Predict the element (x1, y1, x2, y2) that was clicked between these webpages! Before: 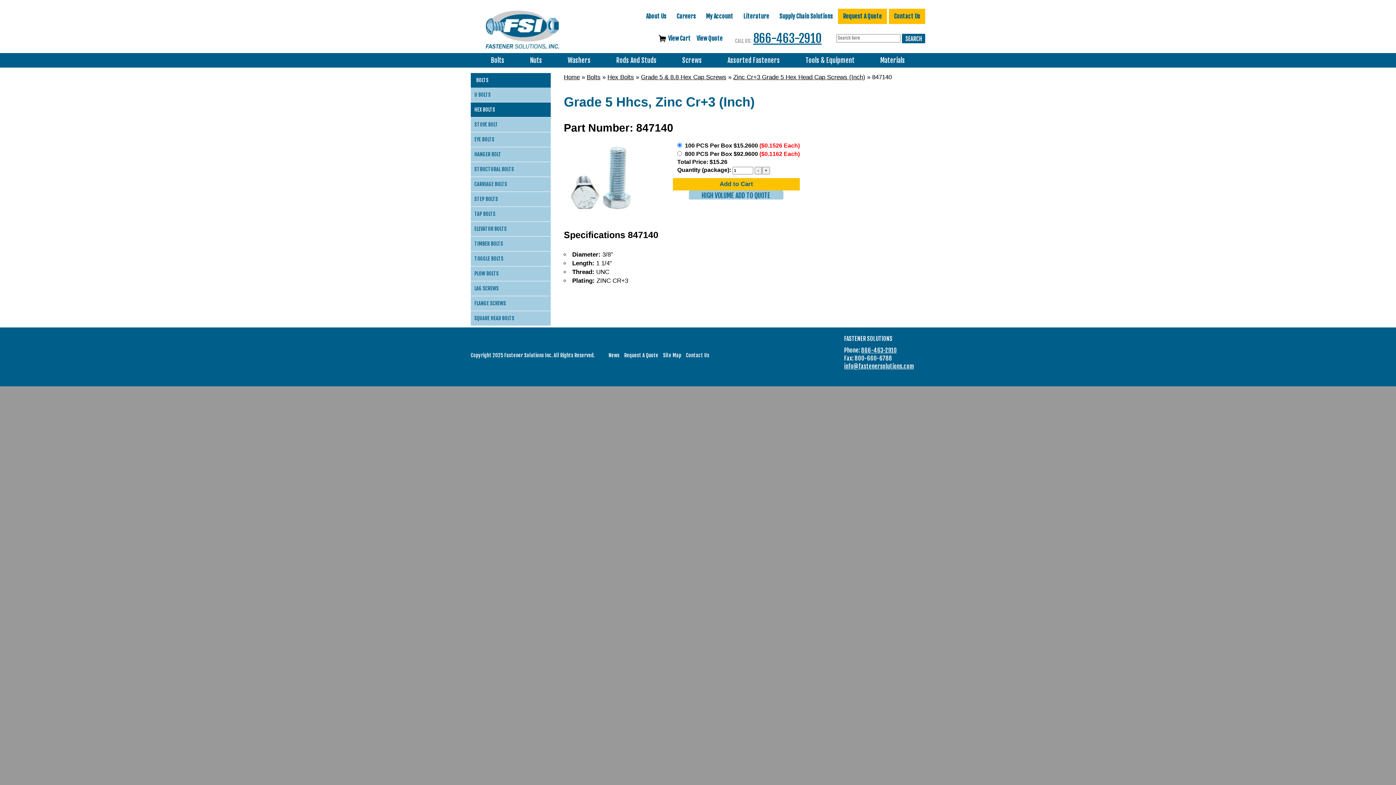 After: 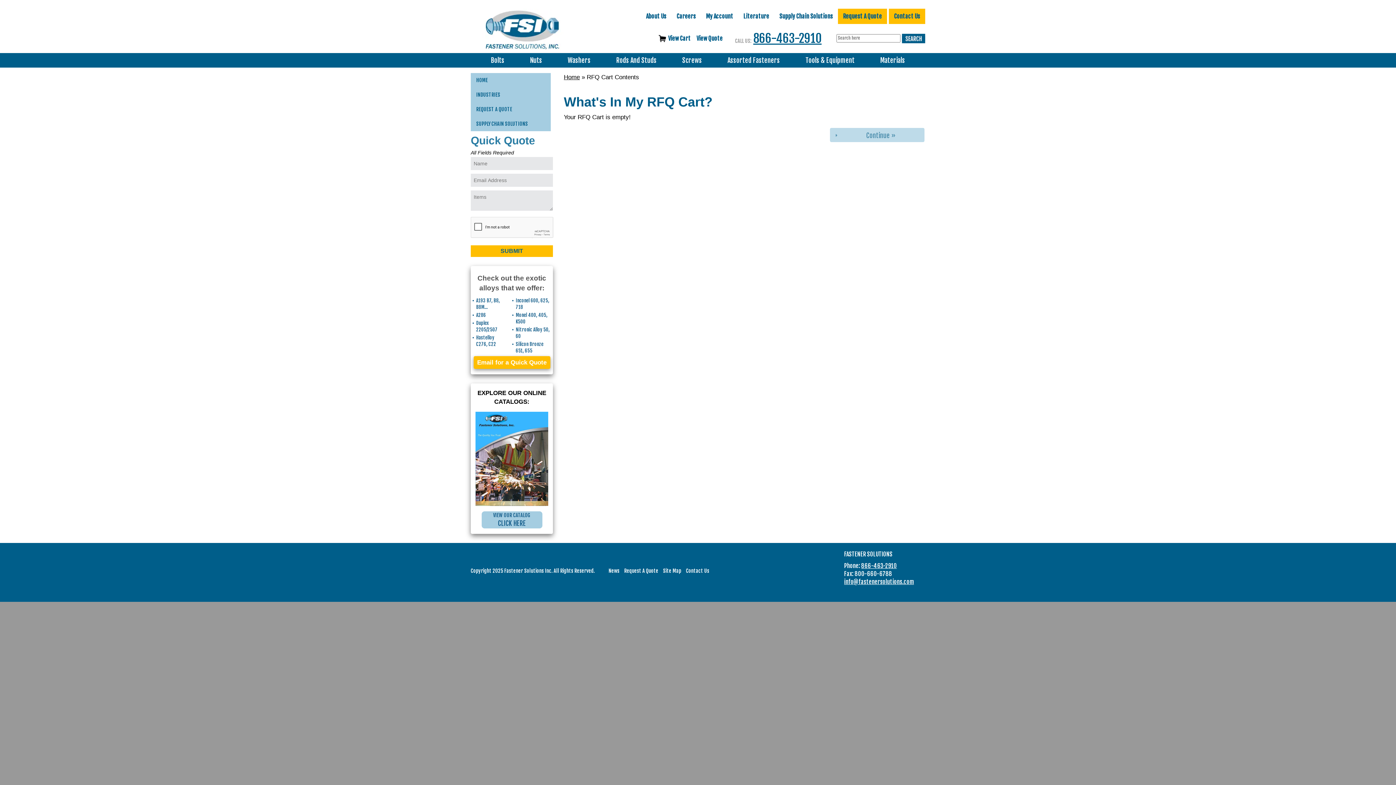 Action: label: View Quote bbox: (693, 31, 725, 45)